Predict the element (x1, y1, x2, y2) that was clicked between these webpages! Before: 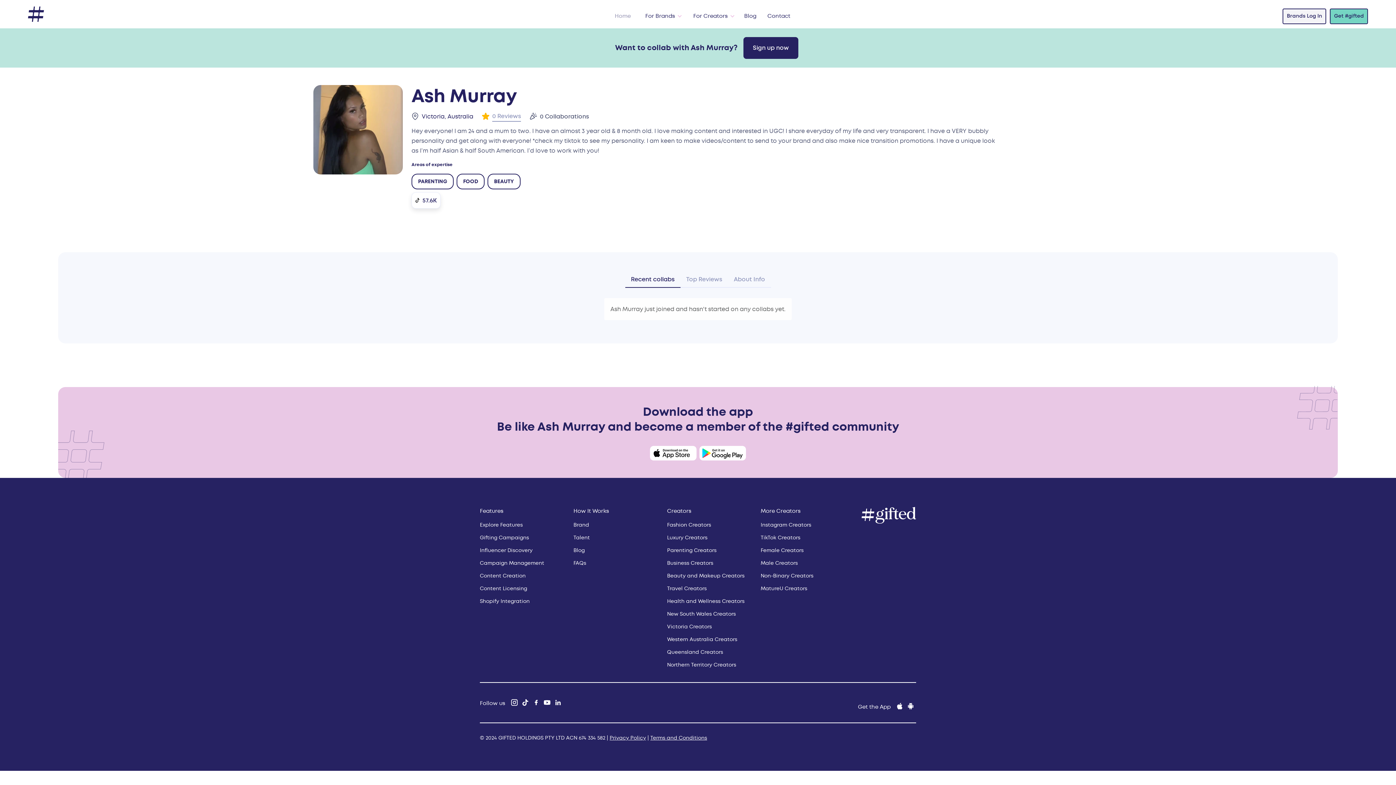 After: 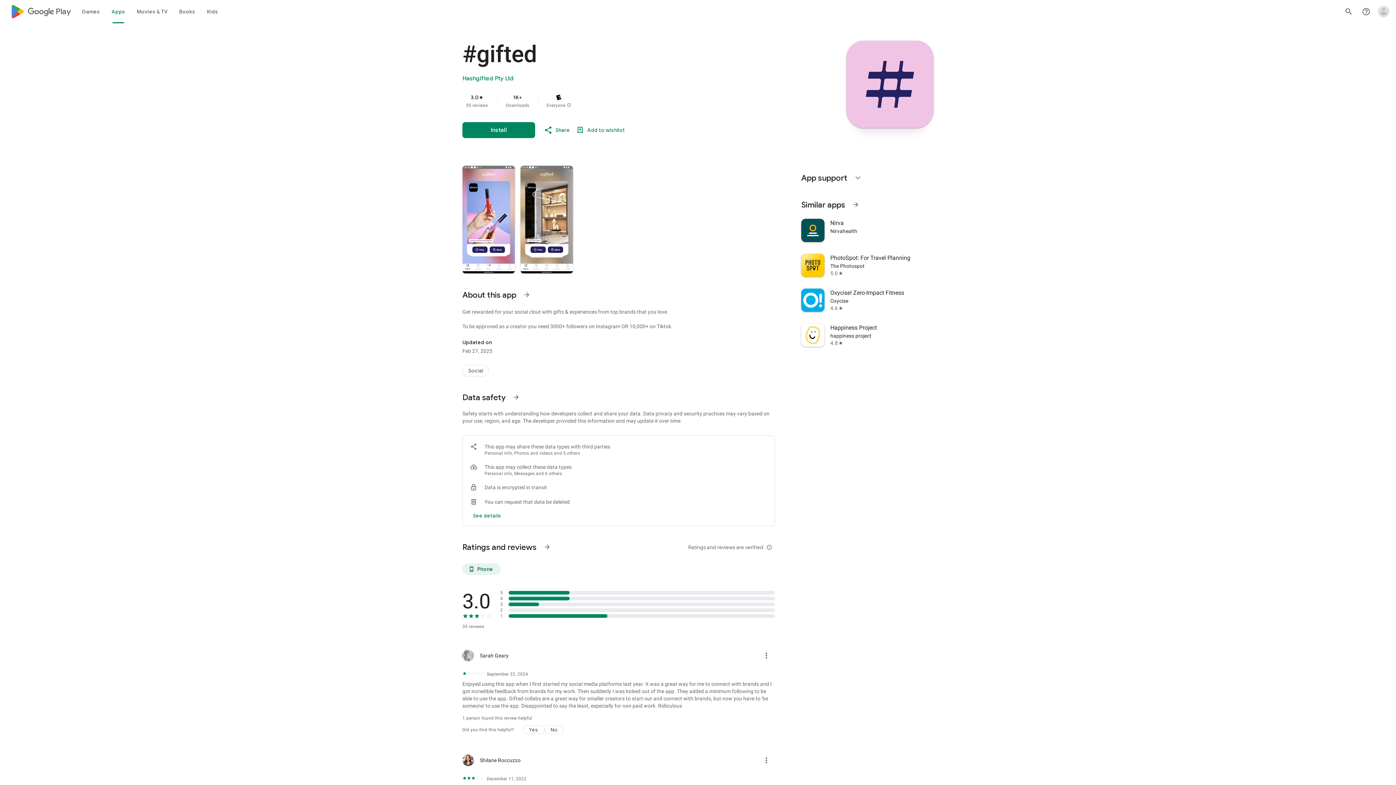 Action: bbox: (905, 701, 916, 712)